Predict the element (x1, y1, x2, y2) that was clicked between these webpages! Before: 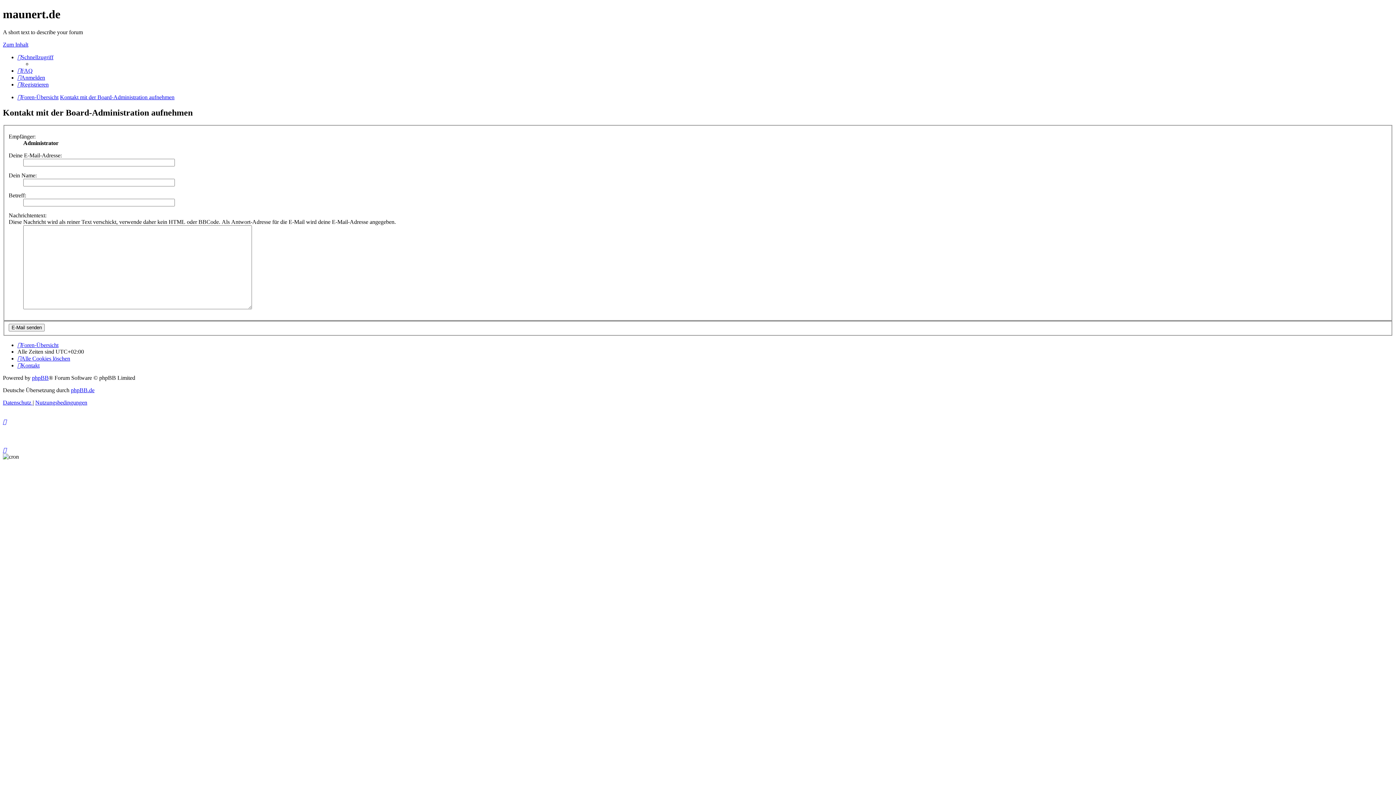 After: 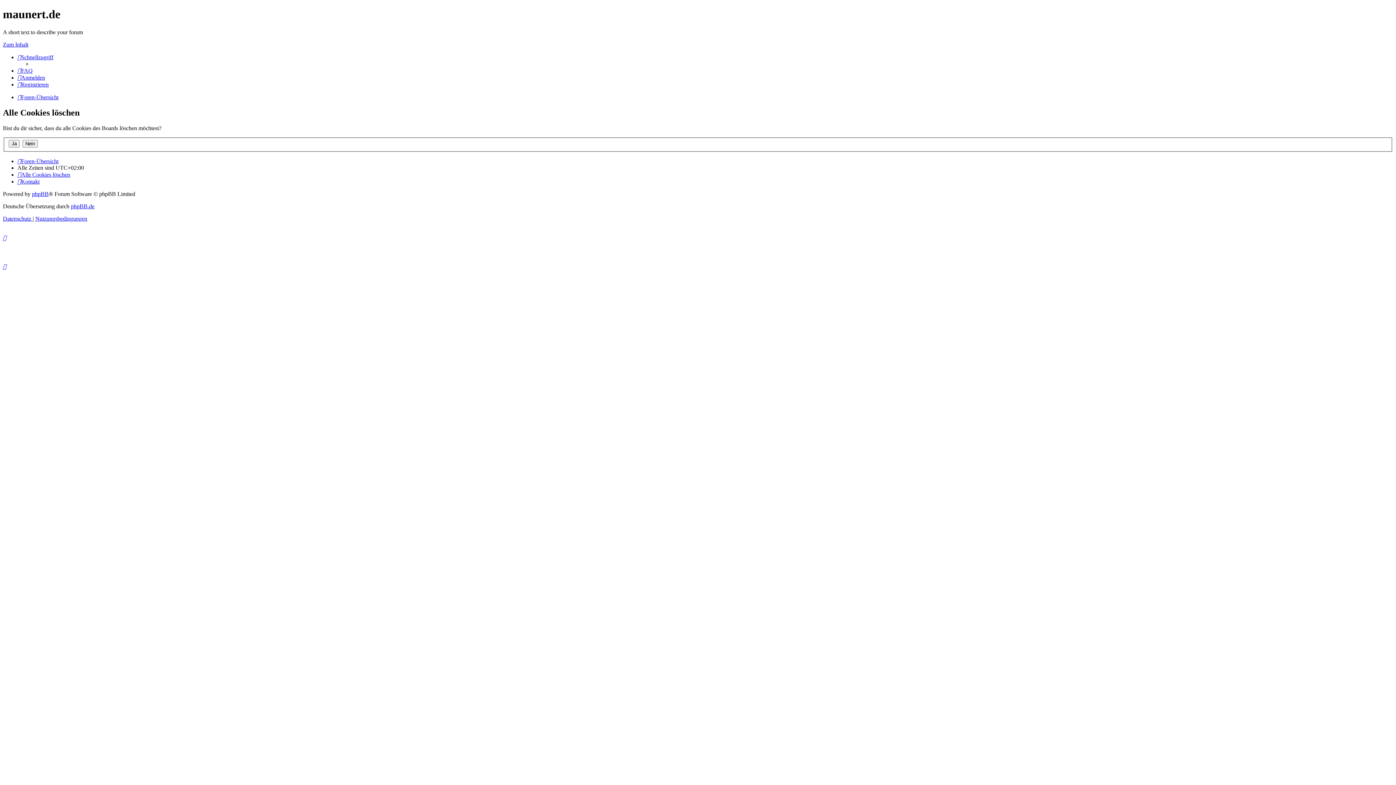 Action: label: Alle Cookies löschen bbox: (17, 355, 70, 361)